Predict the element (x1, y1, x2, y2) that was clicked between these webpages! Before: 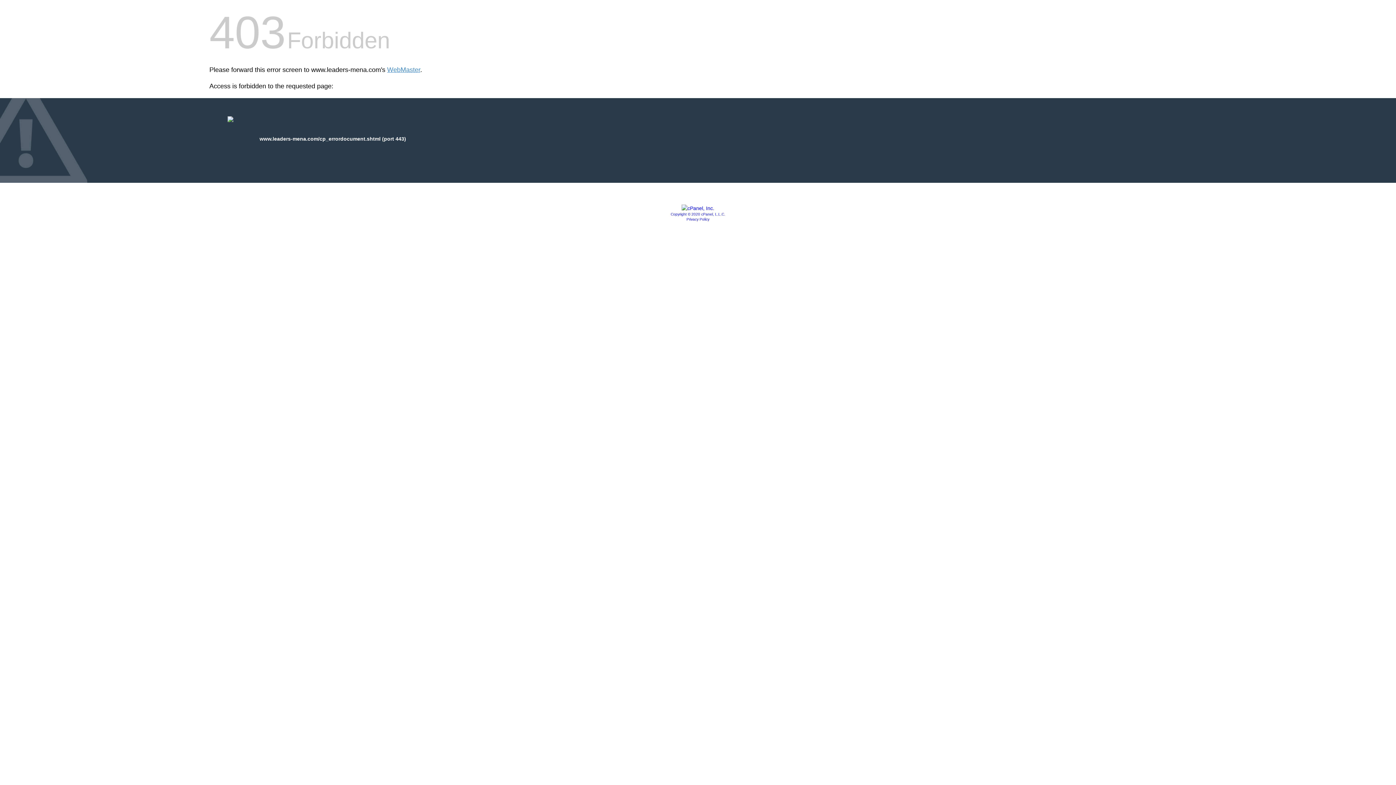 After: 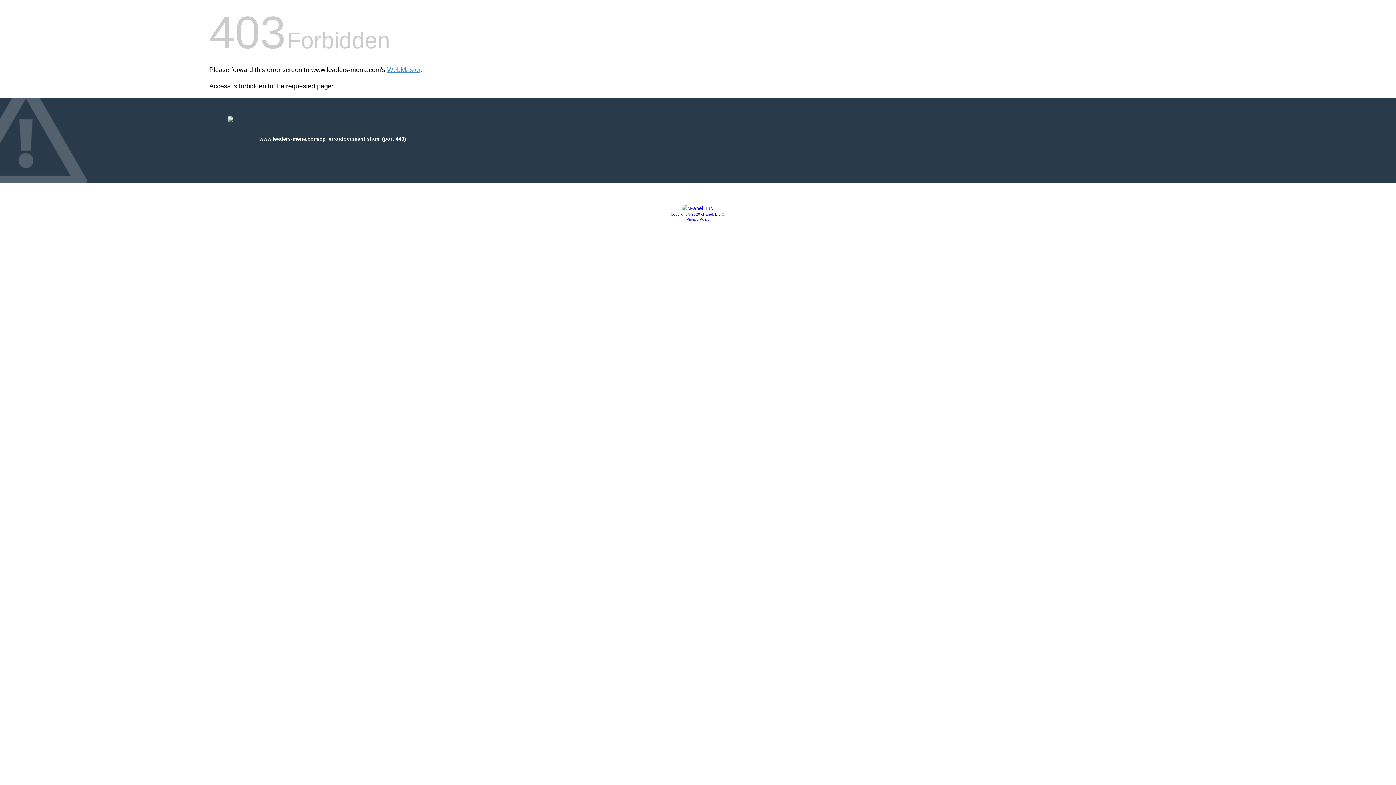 Action: label: Copyright © 2020 cPanel, L.L.C. bbox: (670, 212, 725, 216)